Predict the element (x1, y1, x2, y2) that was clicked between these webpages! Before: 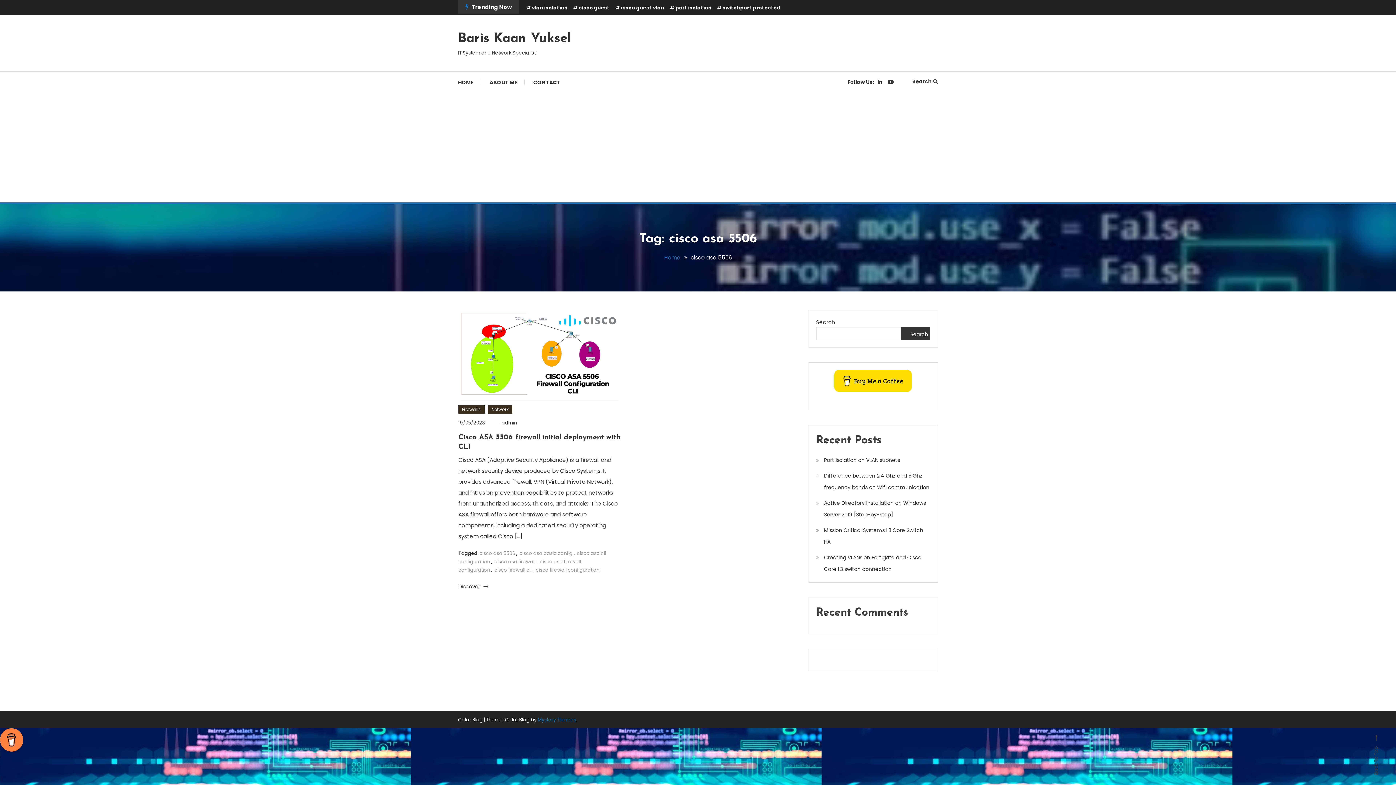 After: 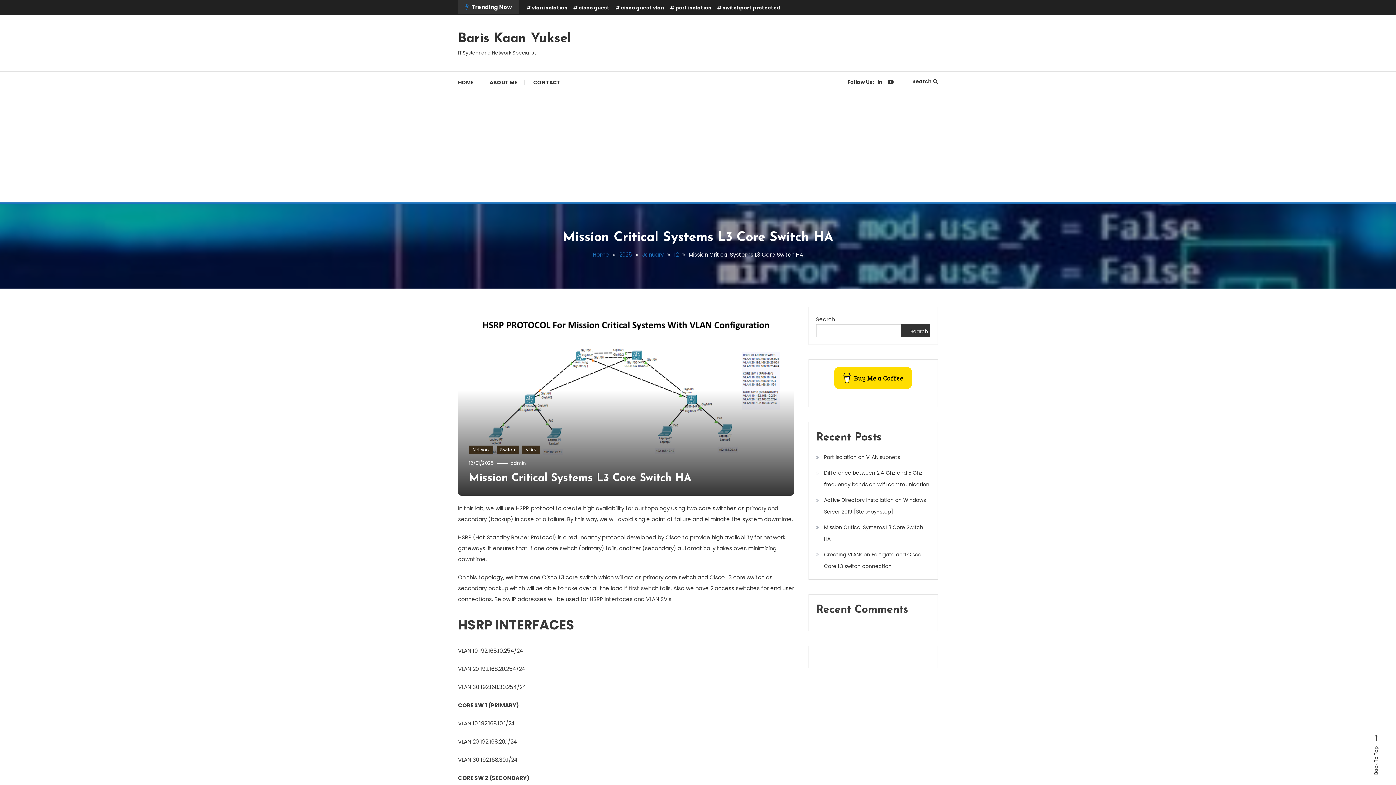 Action: bbox: (816, 524, 930, 548) label: Mission Critical Systems L3 Core Switch HA